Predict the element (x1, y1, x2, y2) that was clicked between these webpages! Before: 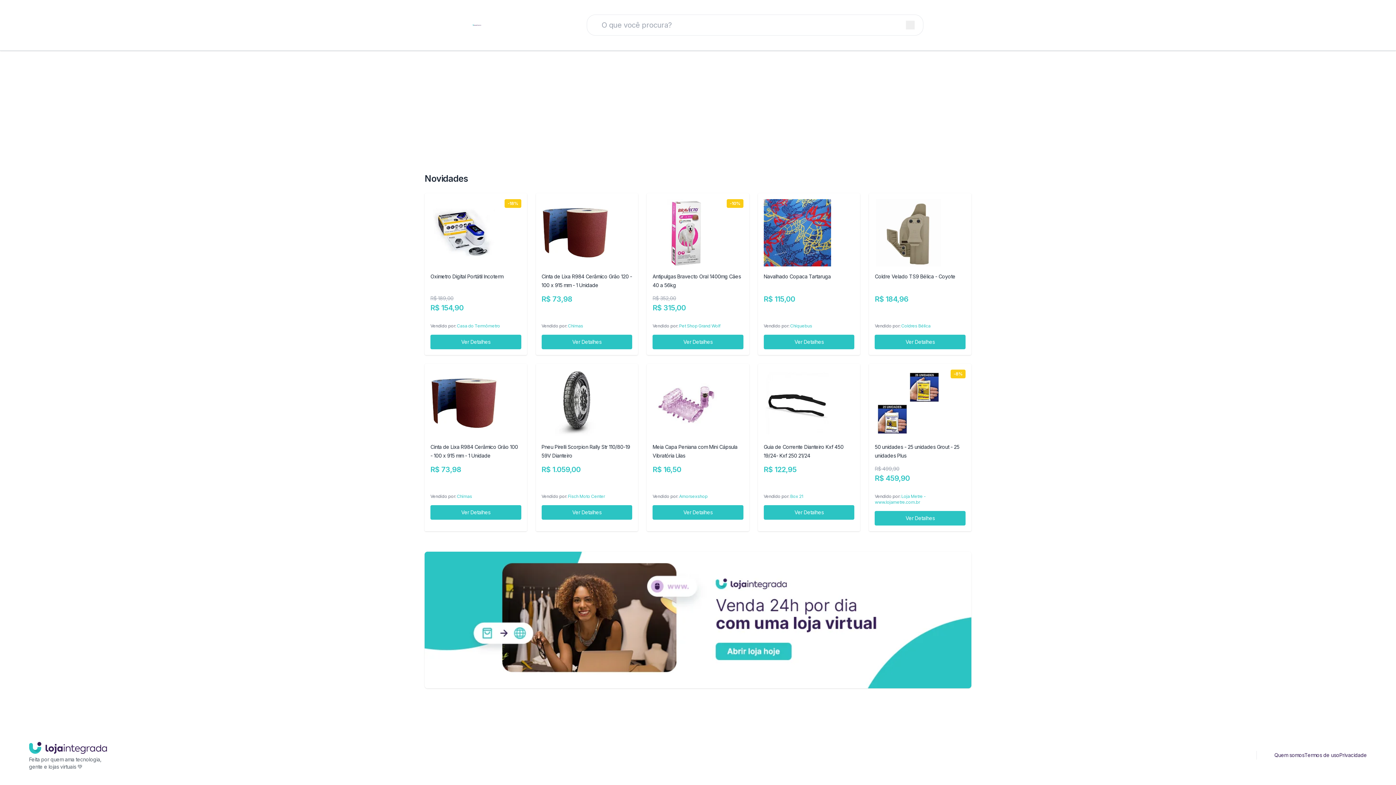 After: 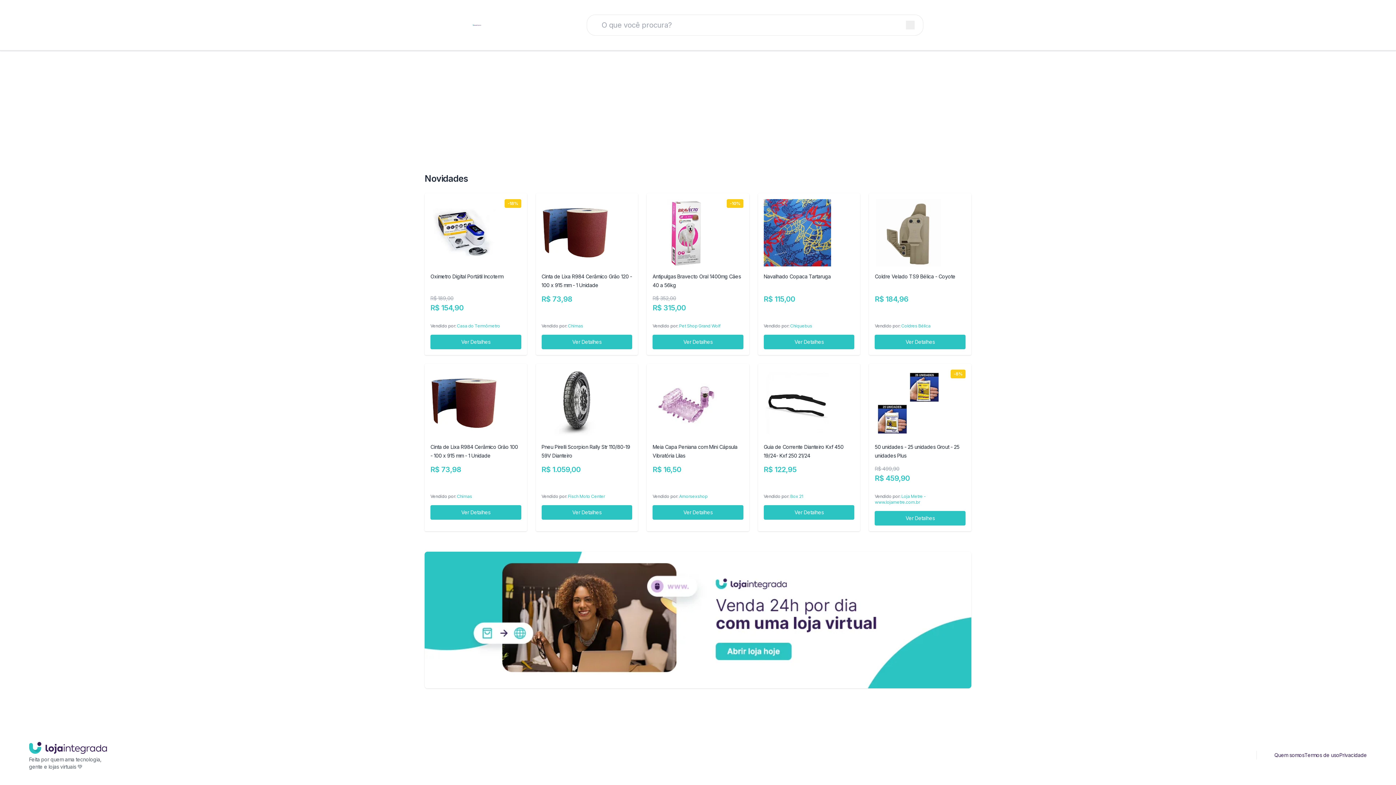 Action: bbox: (1216, 751, 1221, 759)